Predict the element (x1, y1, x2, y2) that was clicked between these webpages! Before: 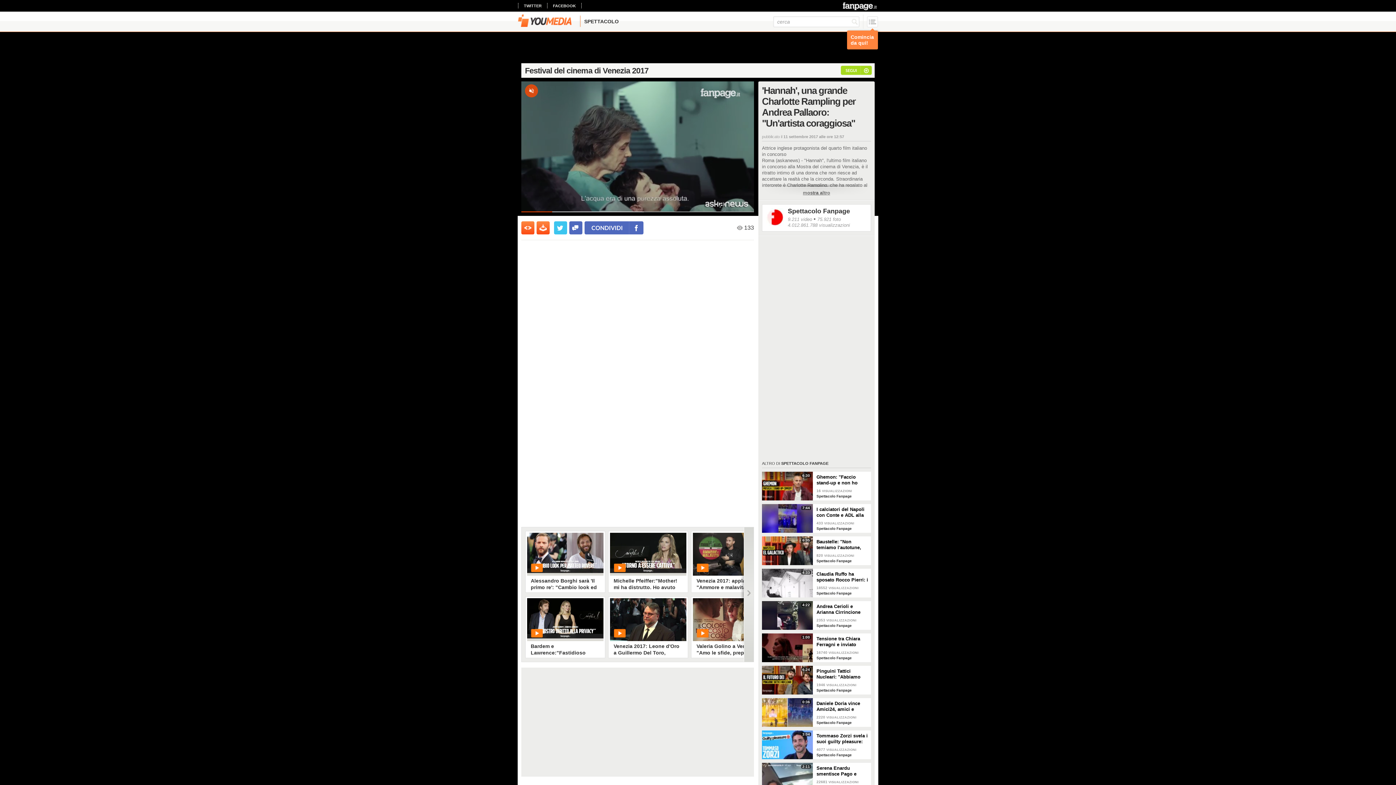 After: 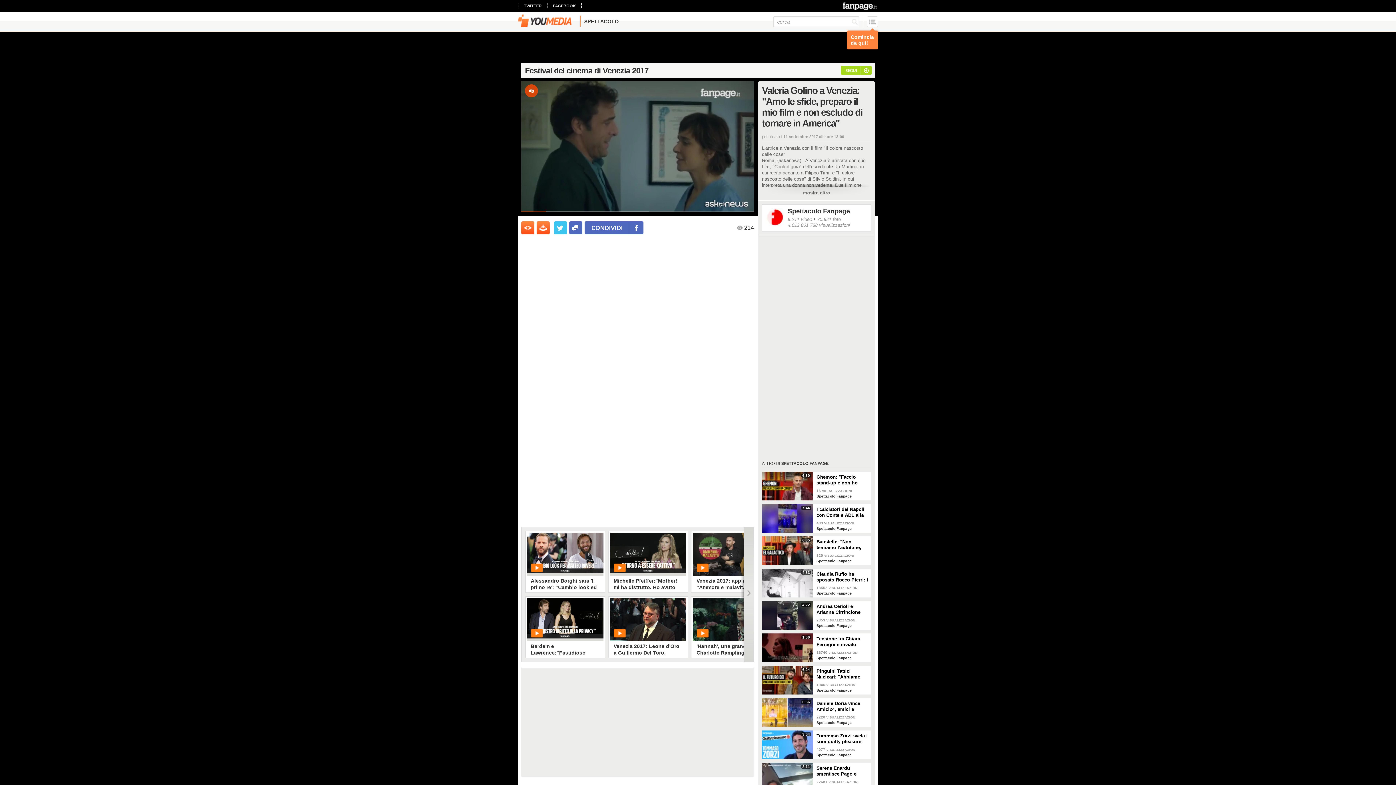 Action: bbox: (693, 598, 769, 641) label: Valeria Golino a Venezia: "Amo le sfide, preparo il mio film e non escludo di tornare in America"
PLAY
 213 • di Spettacolo Fanpage